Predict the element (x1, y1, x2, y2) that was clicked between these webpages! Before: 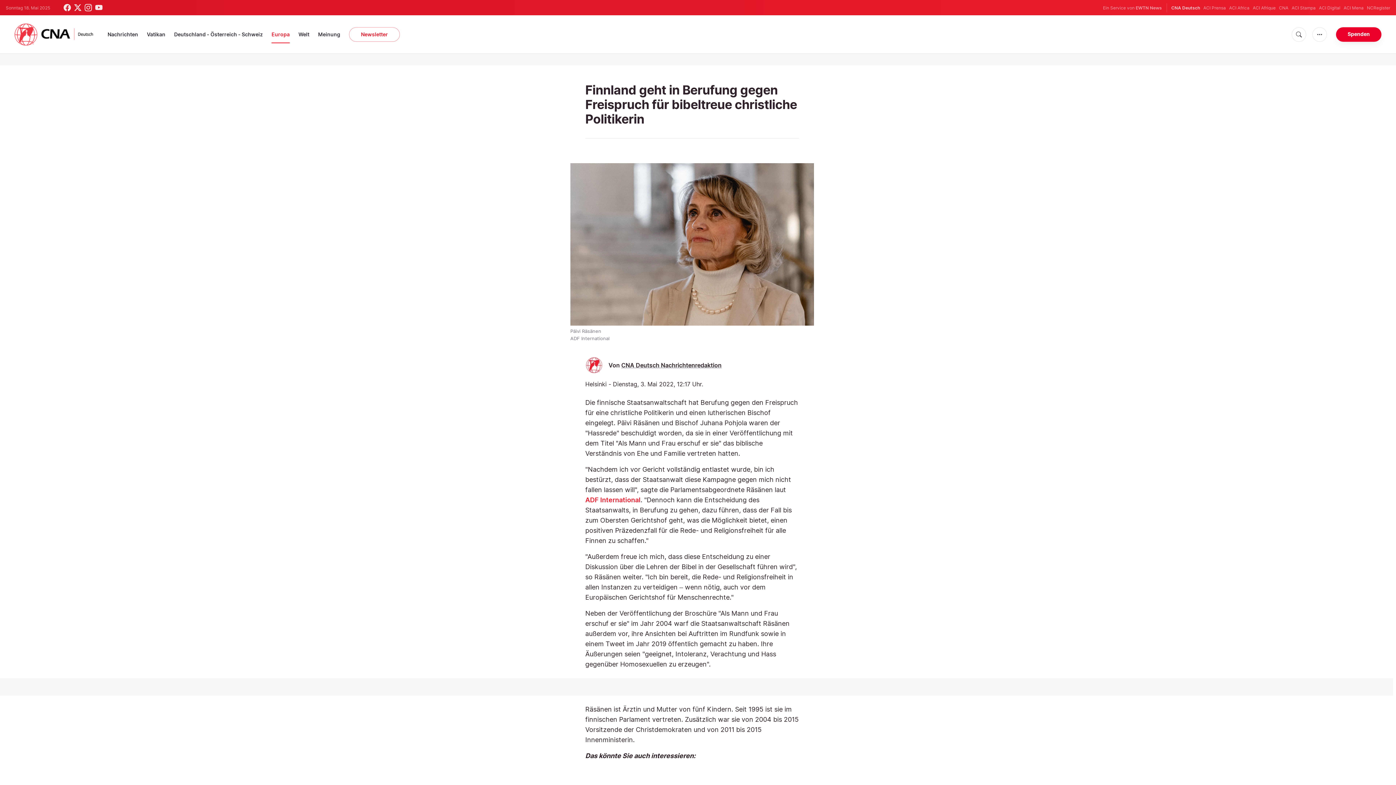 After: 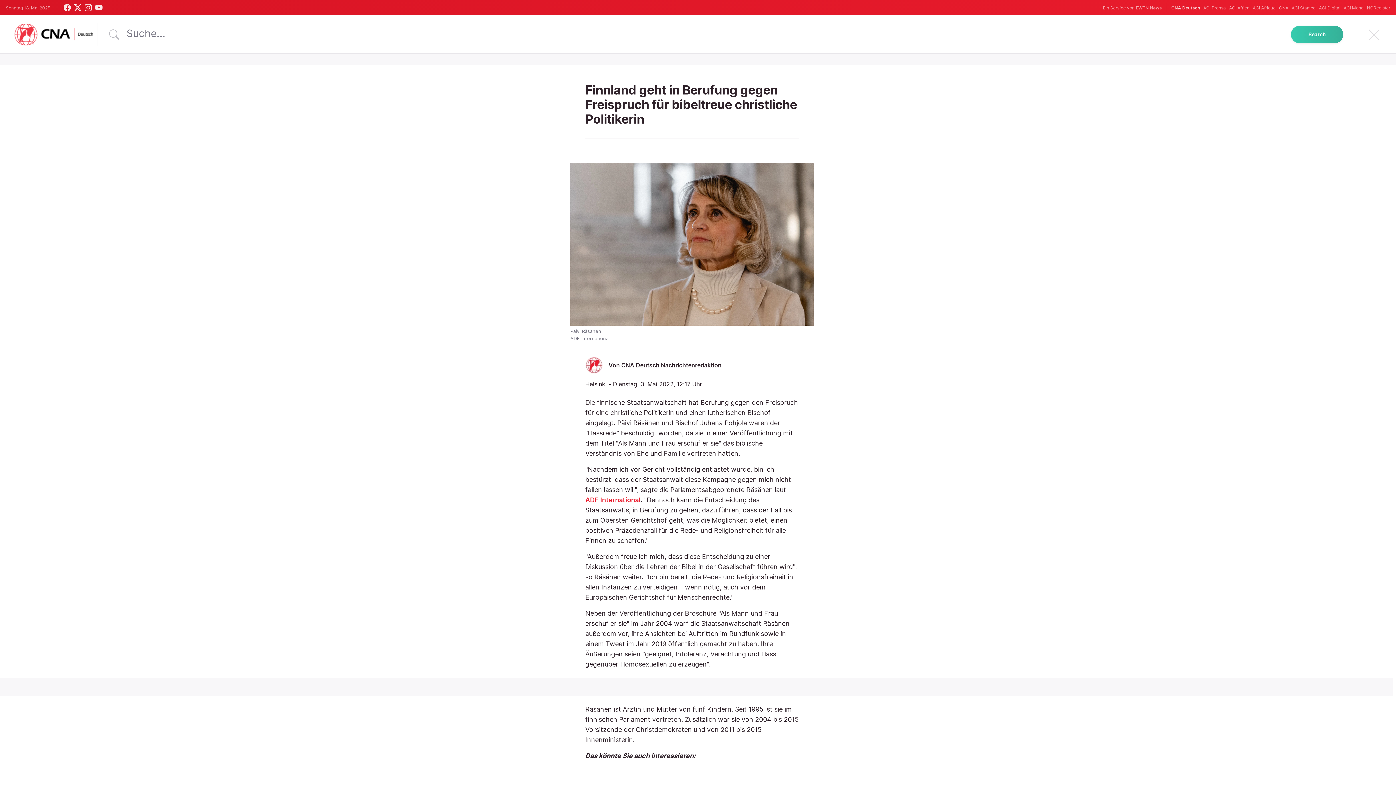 Action: bbox: (1292, 27, 1306, 41)